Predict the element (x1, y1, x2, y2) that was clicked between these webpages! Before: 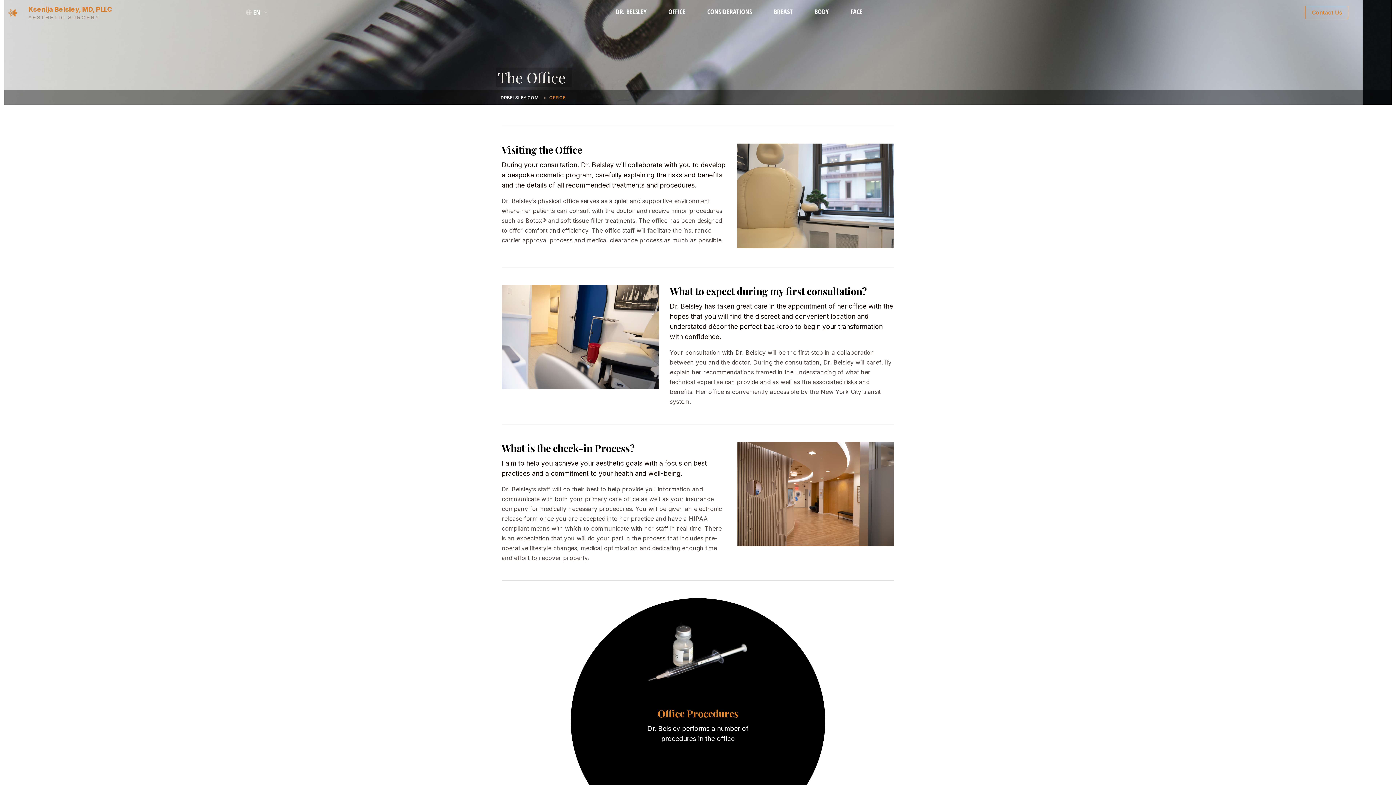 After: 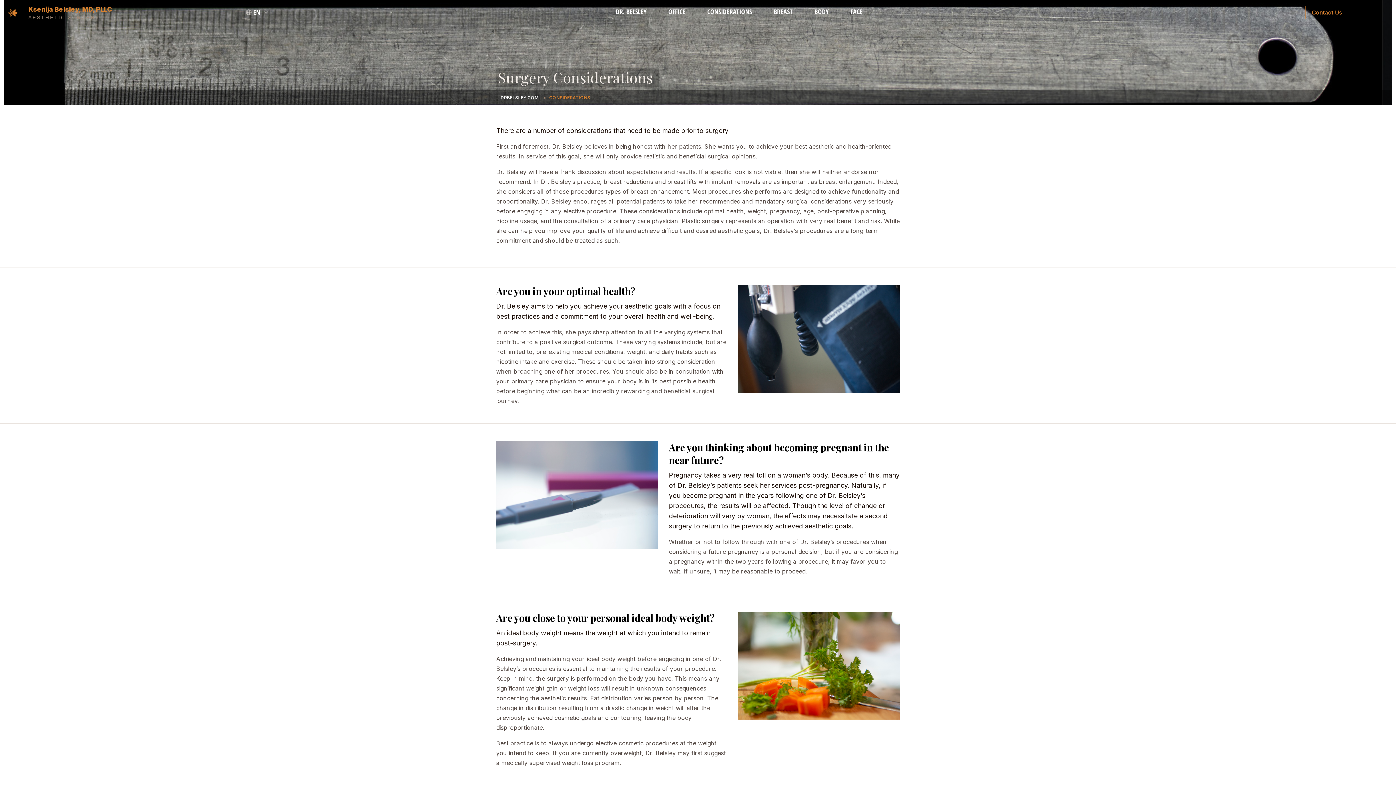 Action: bbox: (707, 0, 752, 24) label: CONSIDERATIONS